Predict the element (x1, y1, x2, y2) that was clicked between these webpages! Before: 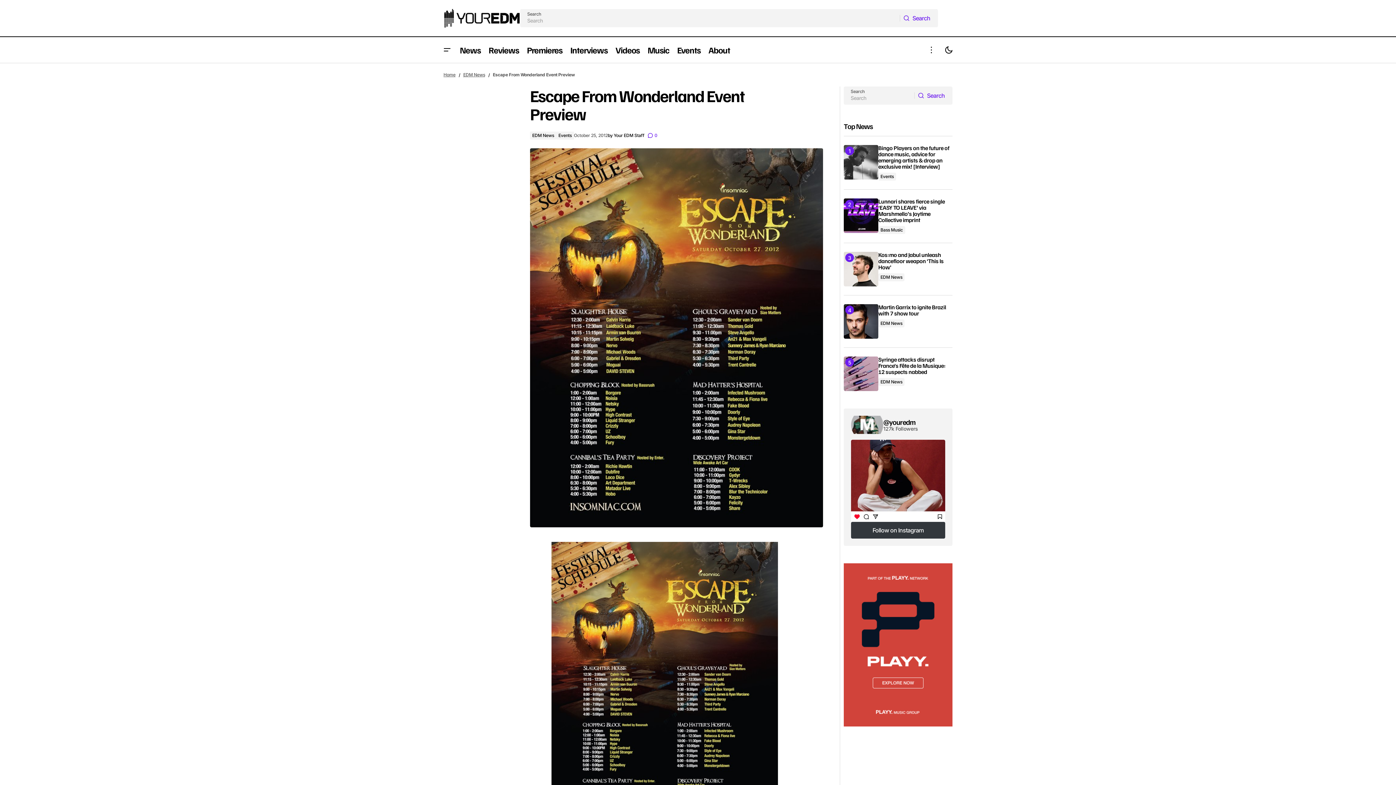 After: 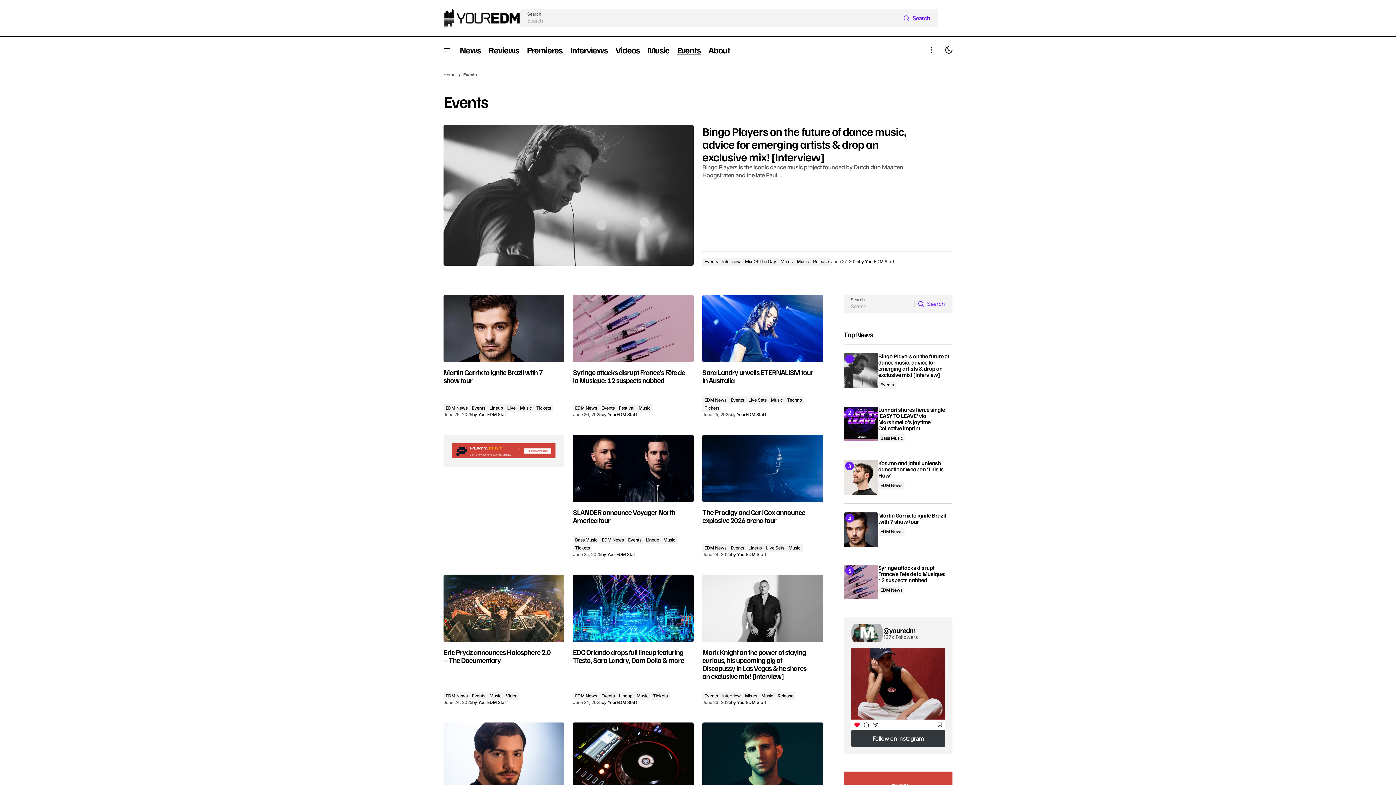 Action: bbox: (556, 131, 574, 139) label: Events